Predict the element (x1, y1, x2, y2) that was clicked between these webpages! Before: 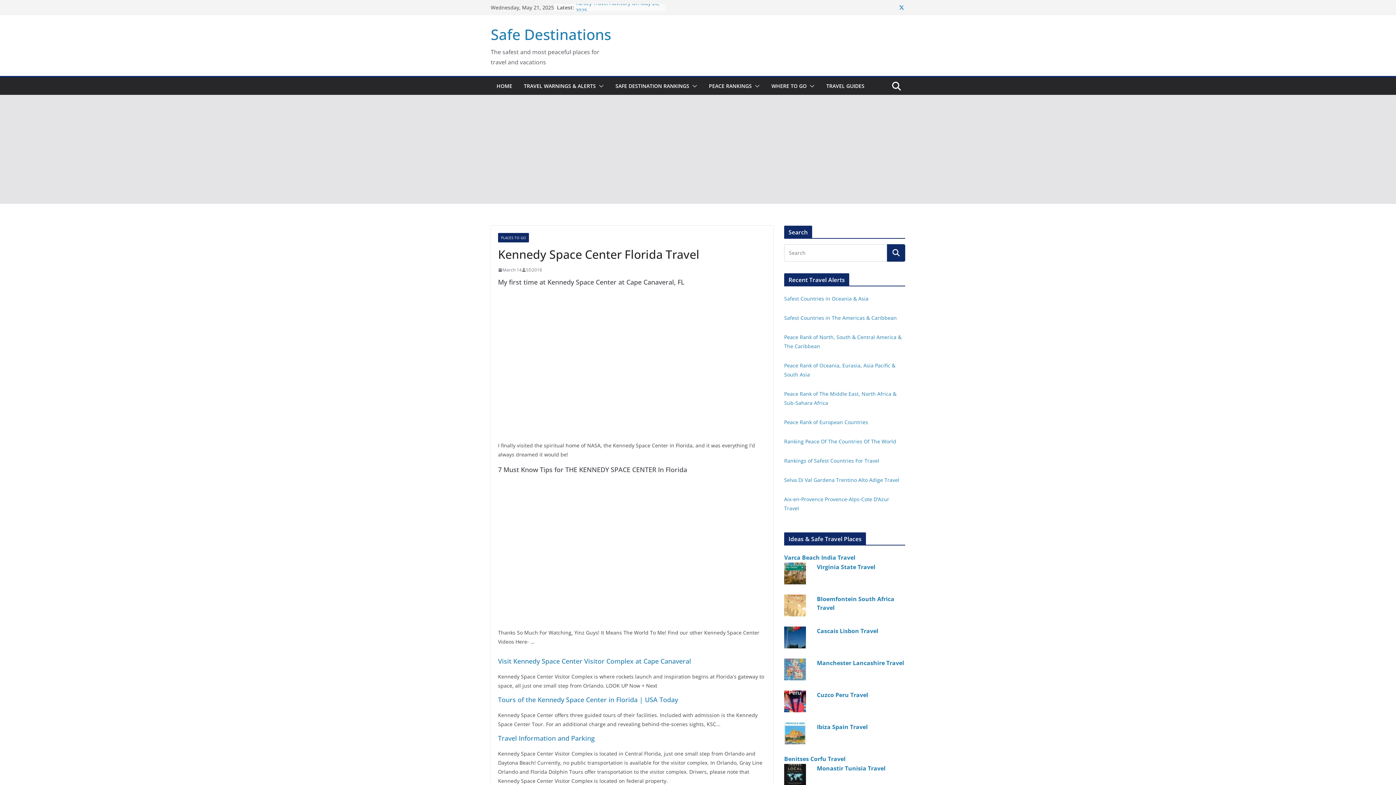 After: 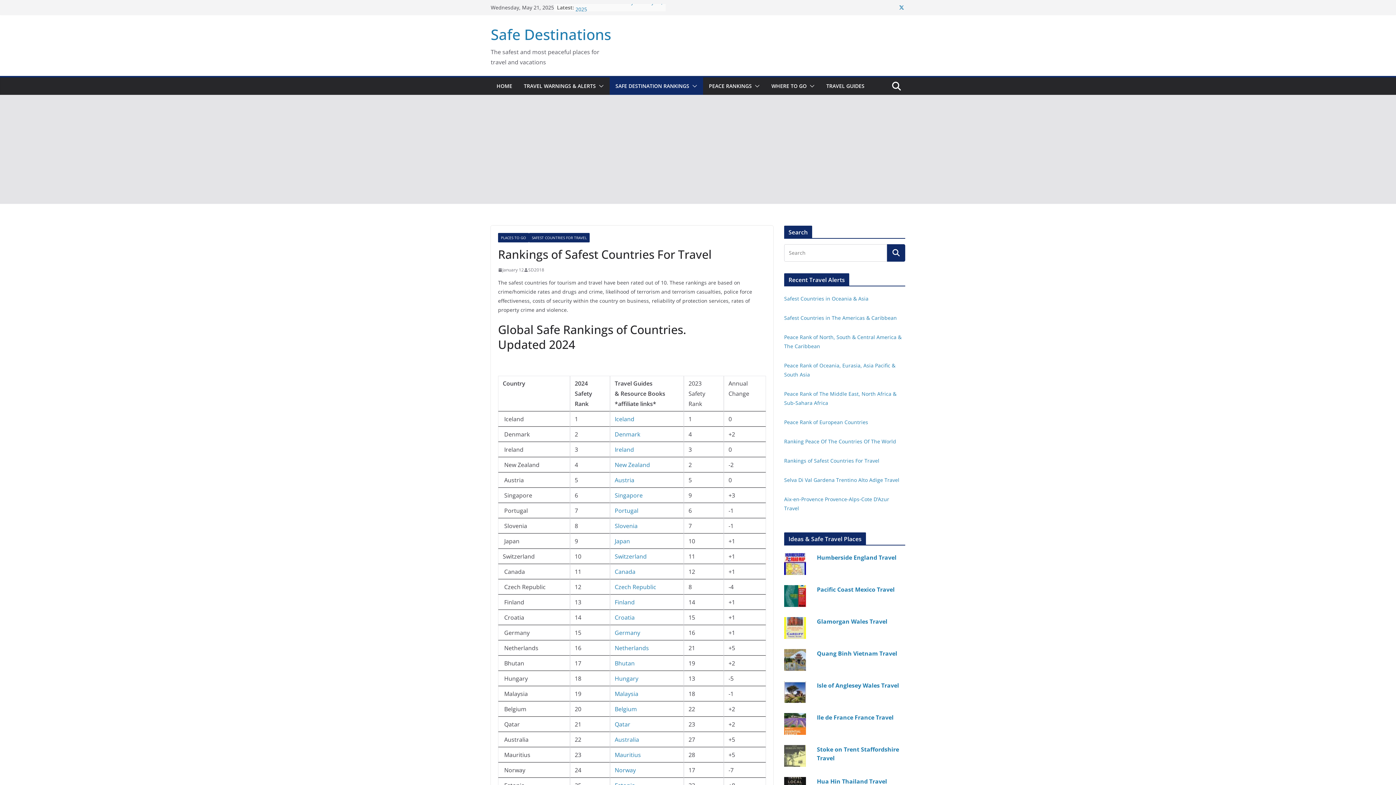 Action: bbox: (784, 457, 879, 464) label: Rankings of Safest Countries For Travel